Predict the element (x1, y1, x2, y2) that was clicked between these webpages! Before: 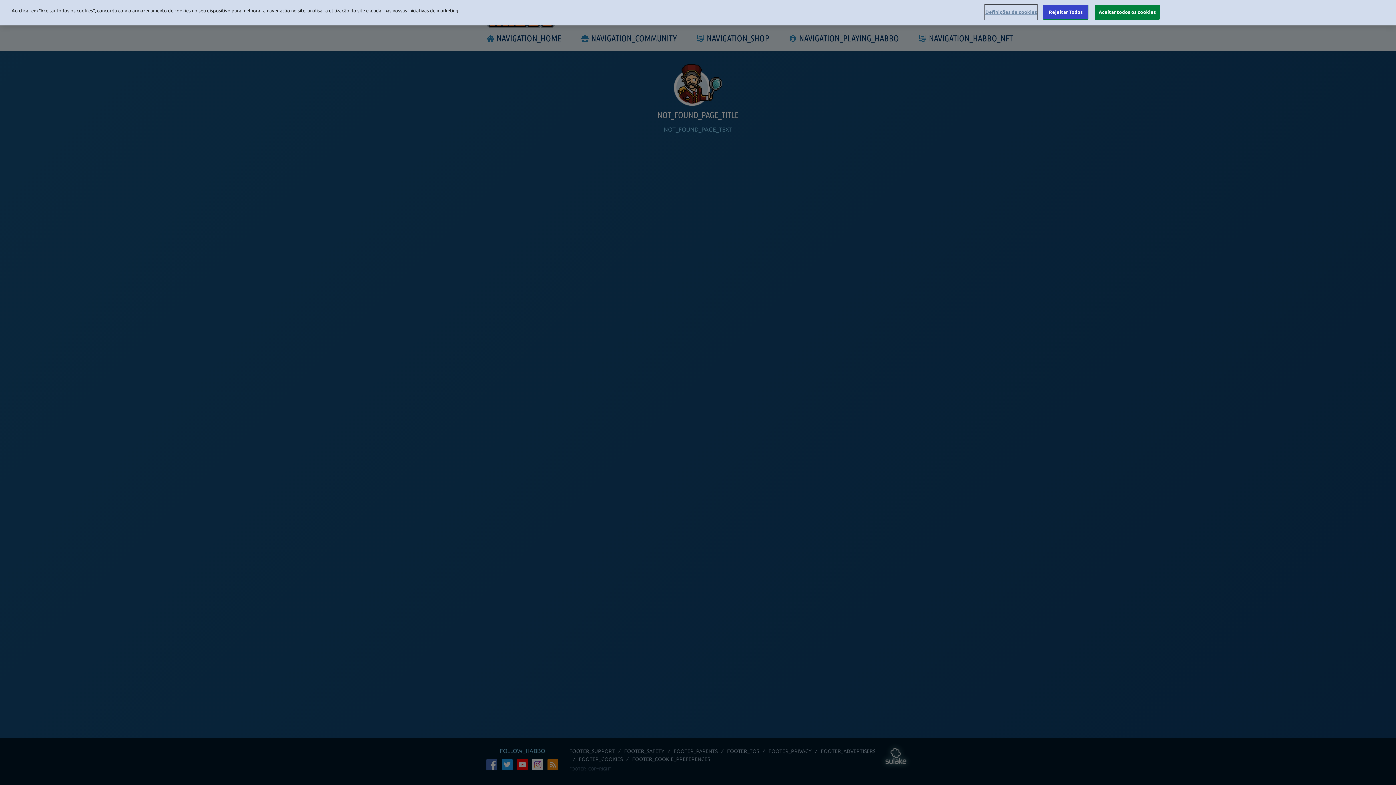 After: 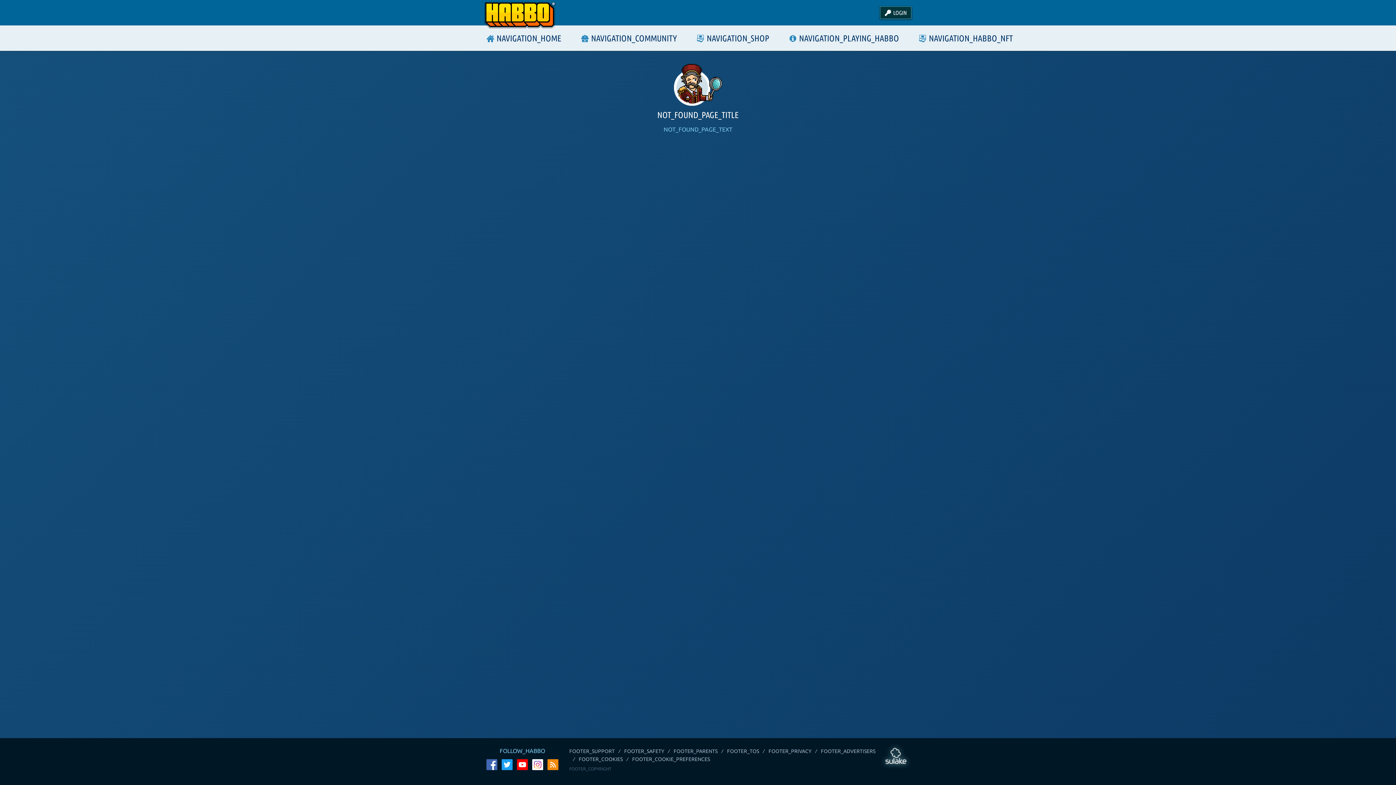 Action: label: Aceitar todos os cookies bbox: (1094, 4, 1160, 19)